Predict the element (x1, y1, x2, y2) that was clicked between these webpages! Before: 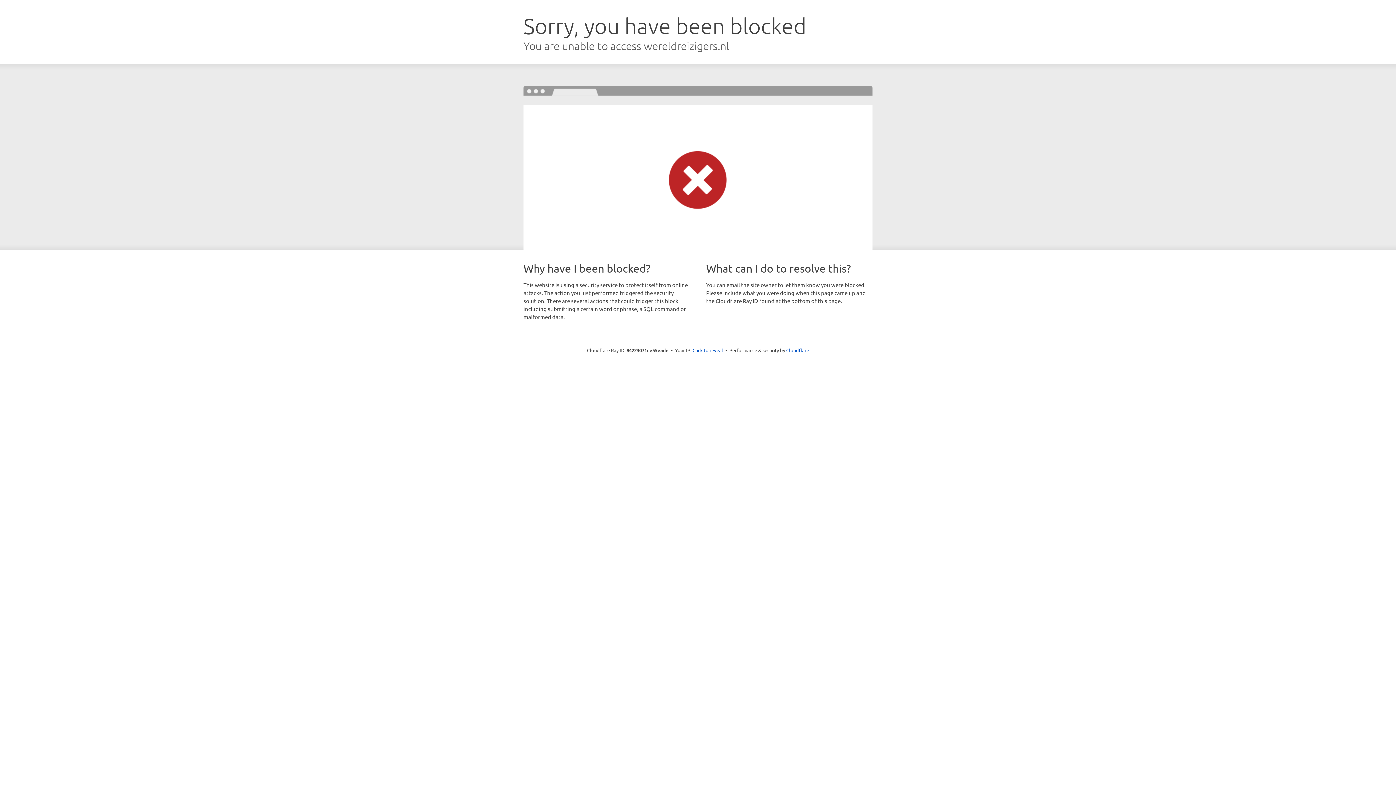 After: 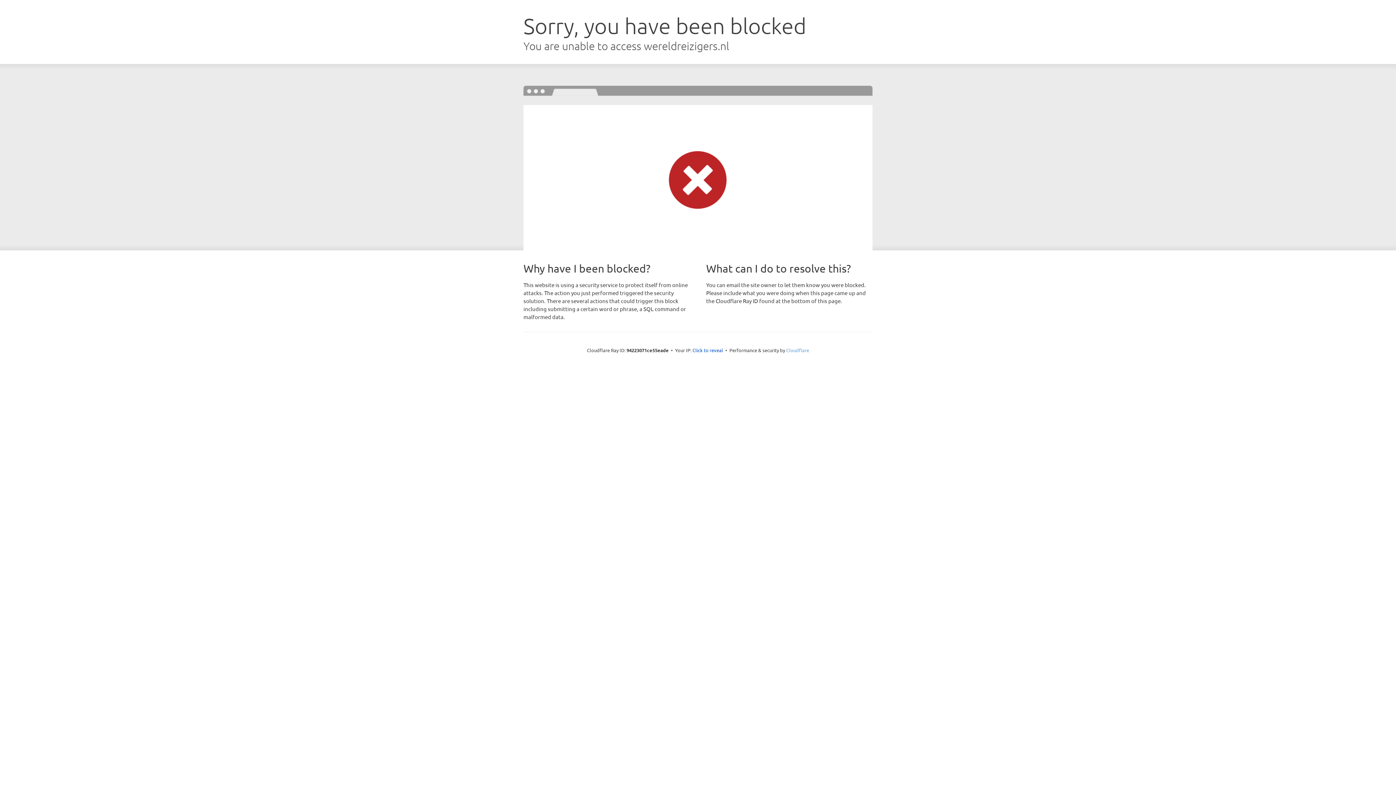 Action: bbox: (786, 347, 809, 353) label: Cloudflare